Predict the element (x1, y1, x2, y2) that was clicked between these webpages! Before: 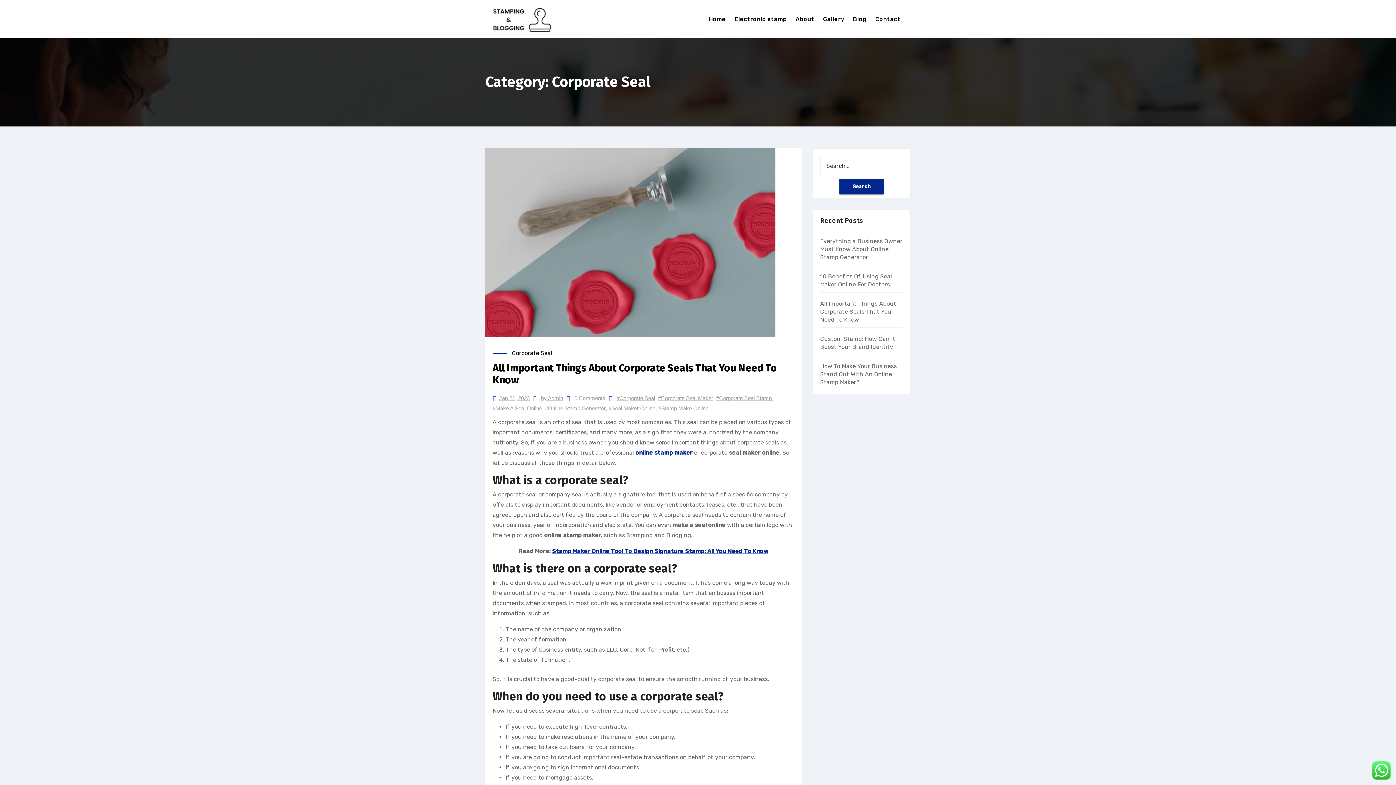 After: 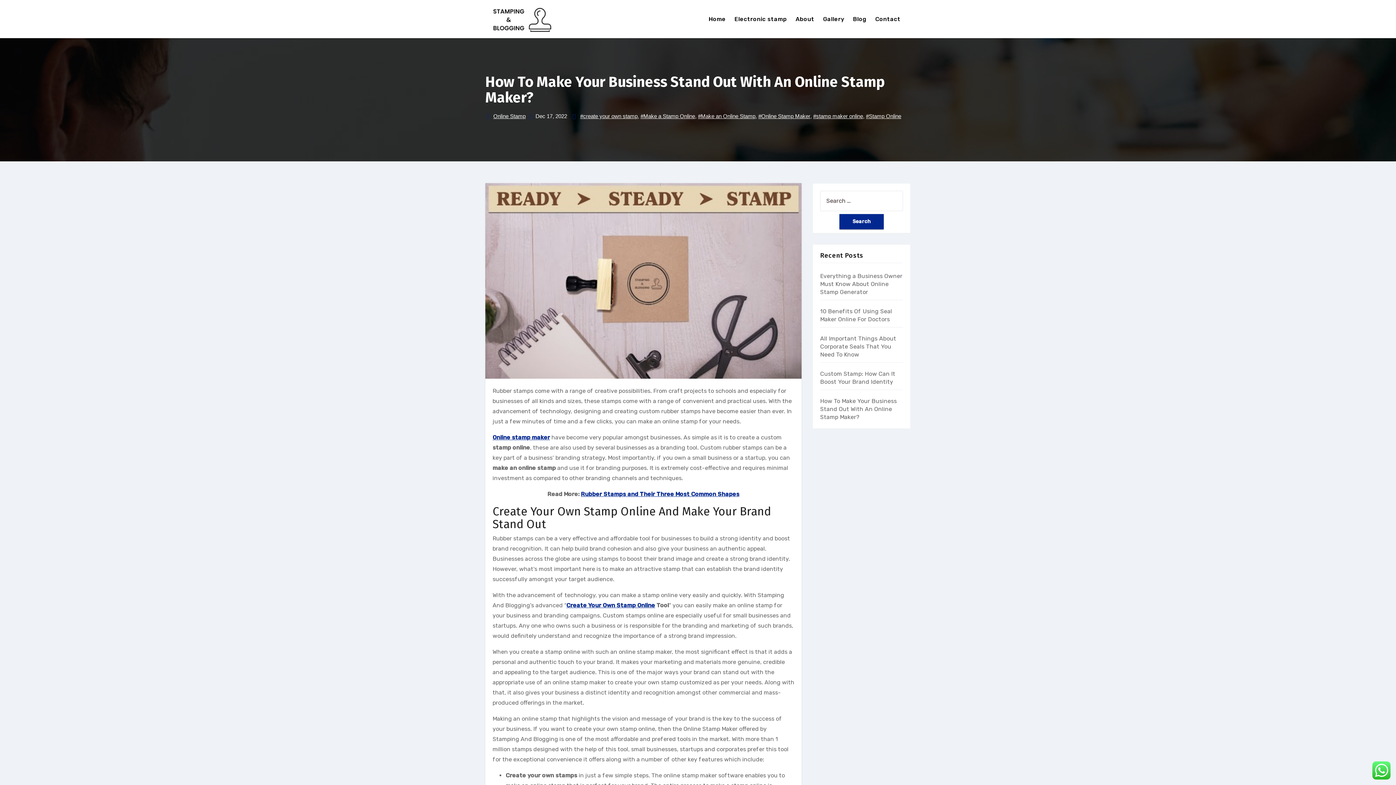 Action: label: How To Make Your Business Stand Out With An Online Stamp Maker?  bbox: (820, 362, 897, 385)